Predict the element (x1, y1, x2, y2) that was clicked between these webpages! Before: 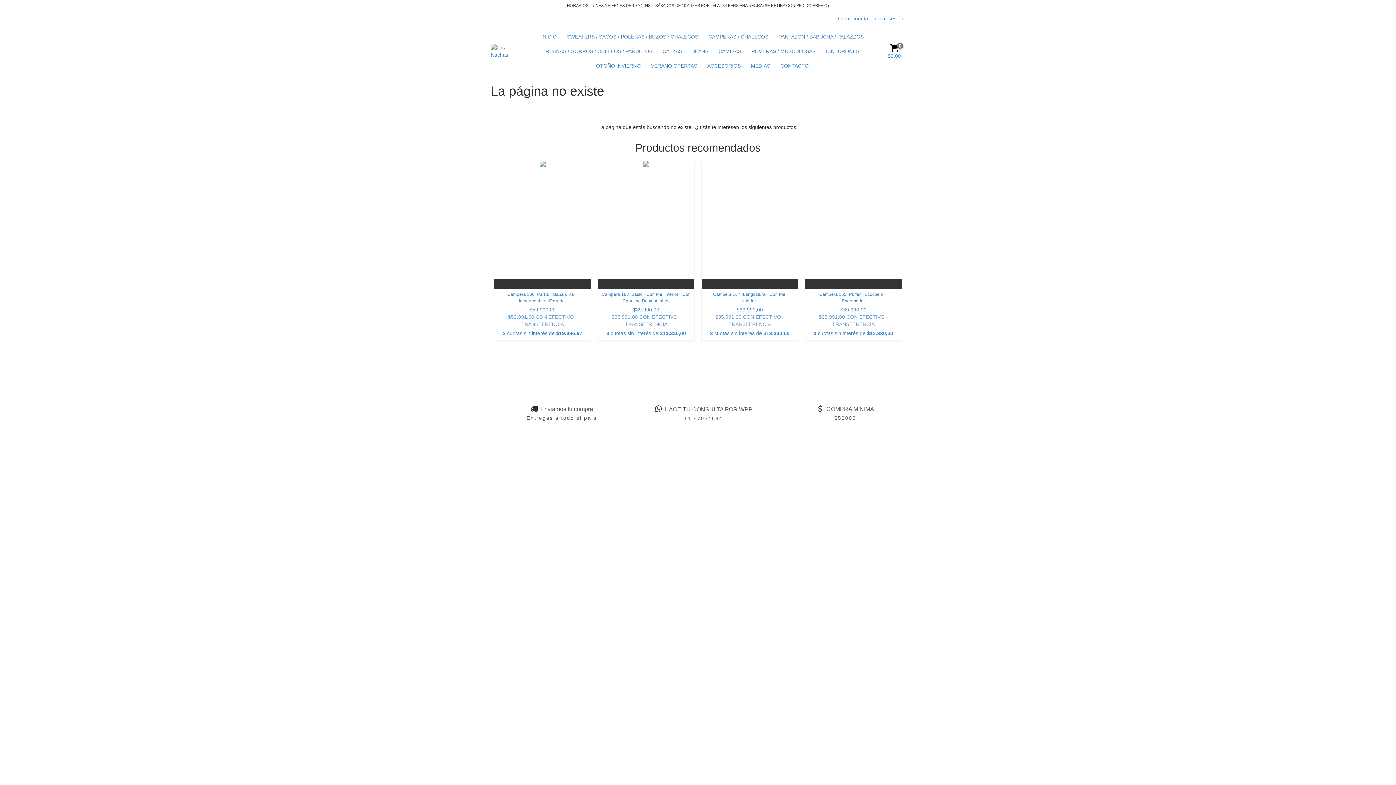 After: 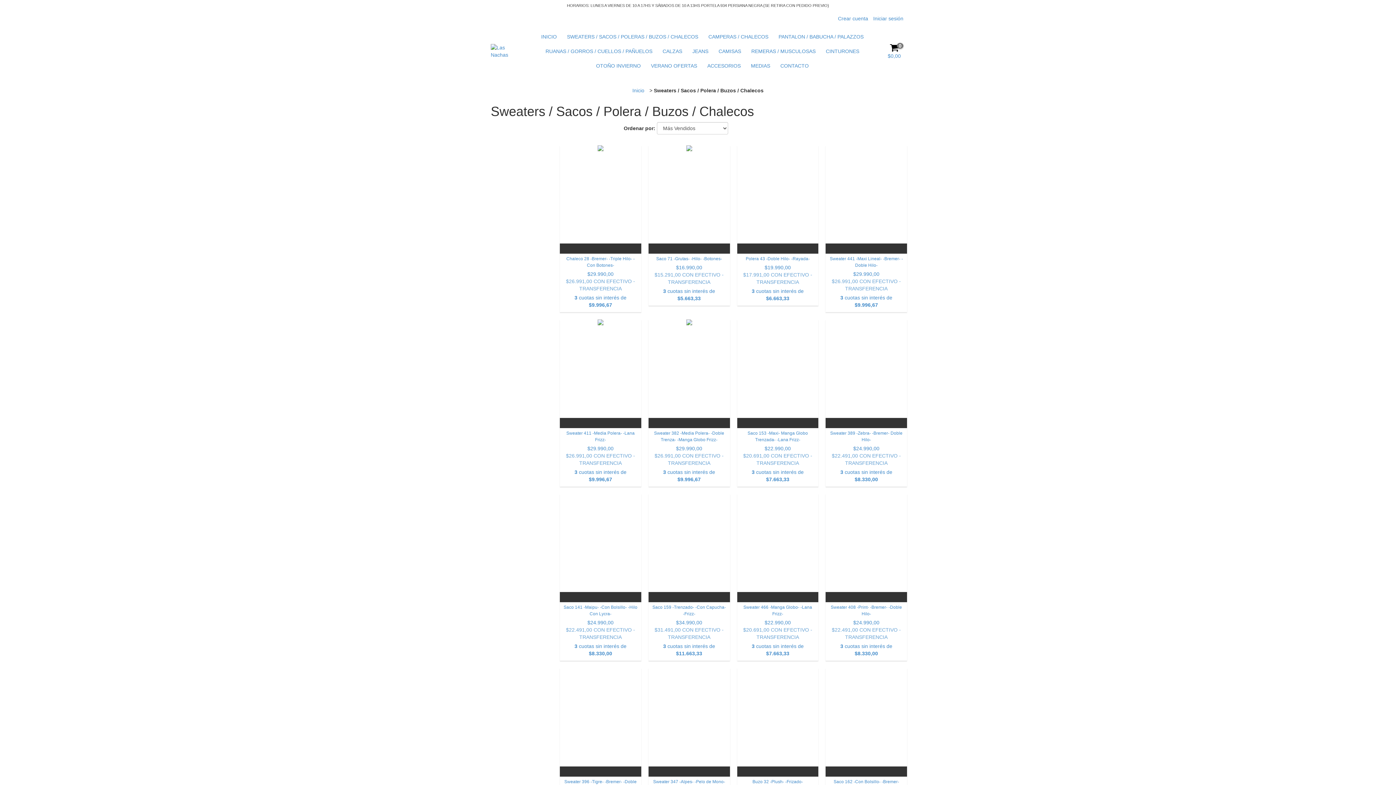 Action: label: SWEATERS / SACOS / POLERAS / BUZOS / CHALECOS bbox: (562, 29, 702, 44)